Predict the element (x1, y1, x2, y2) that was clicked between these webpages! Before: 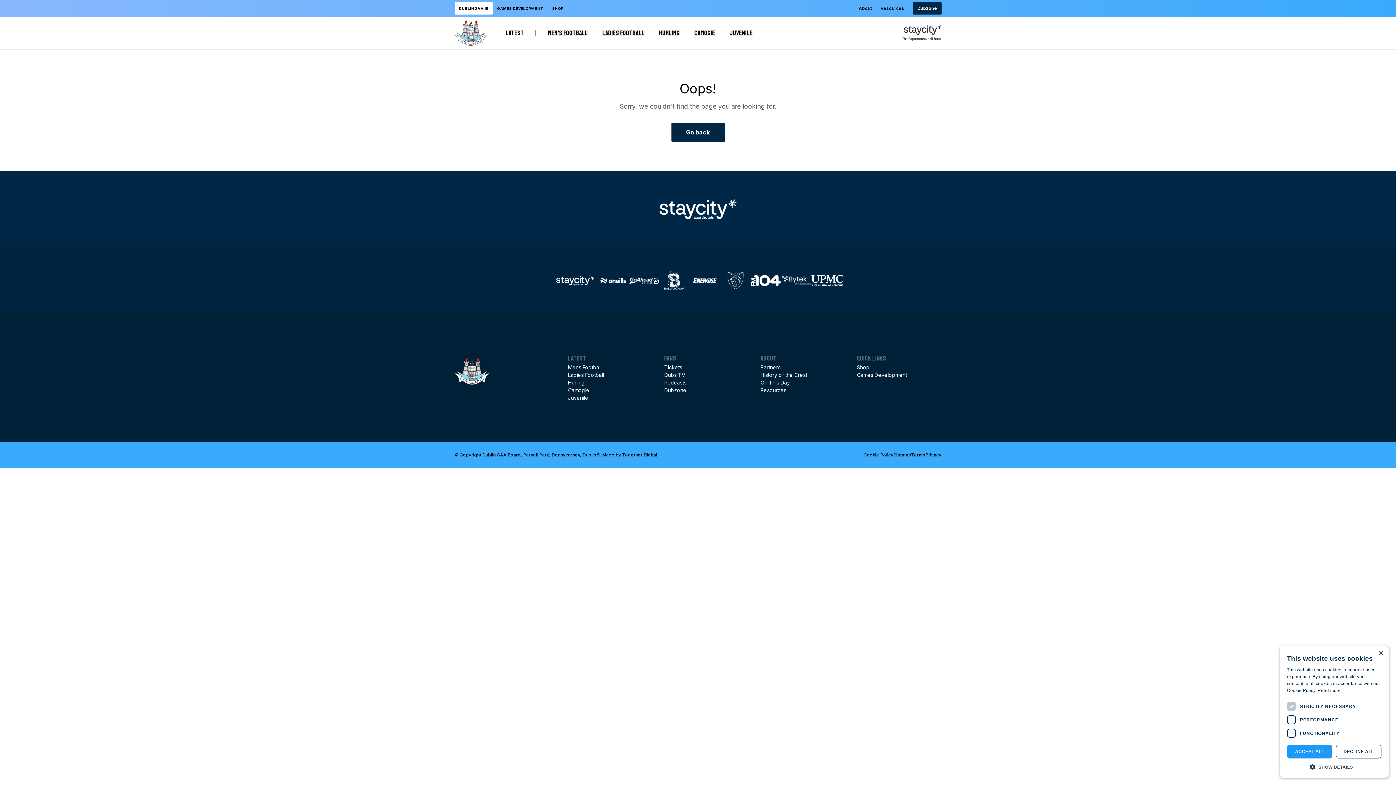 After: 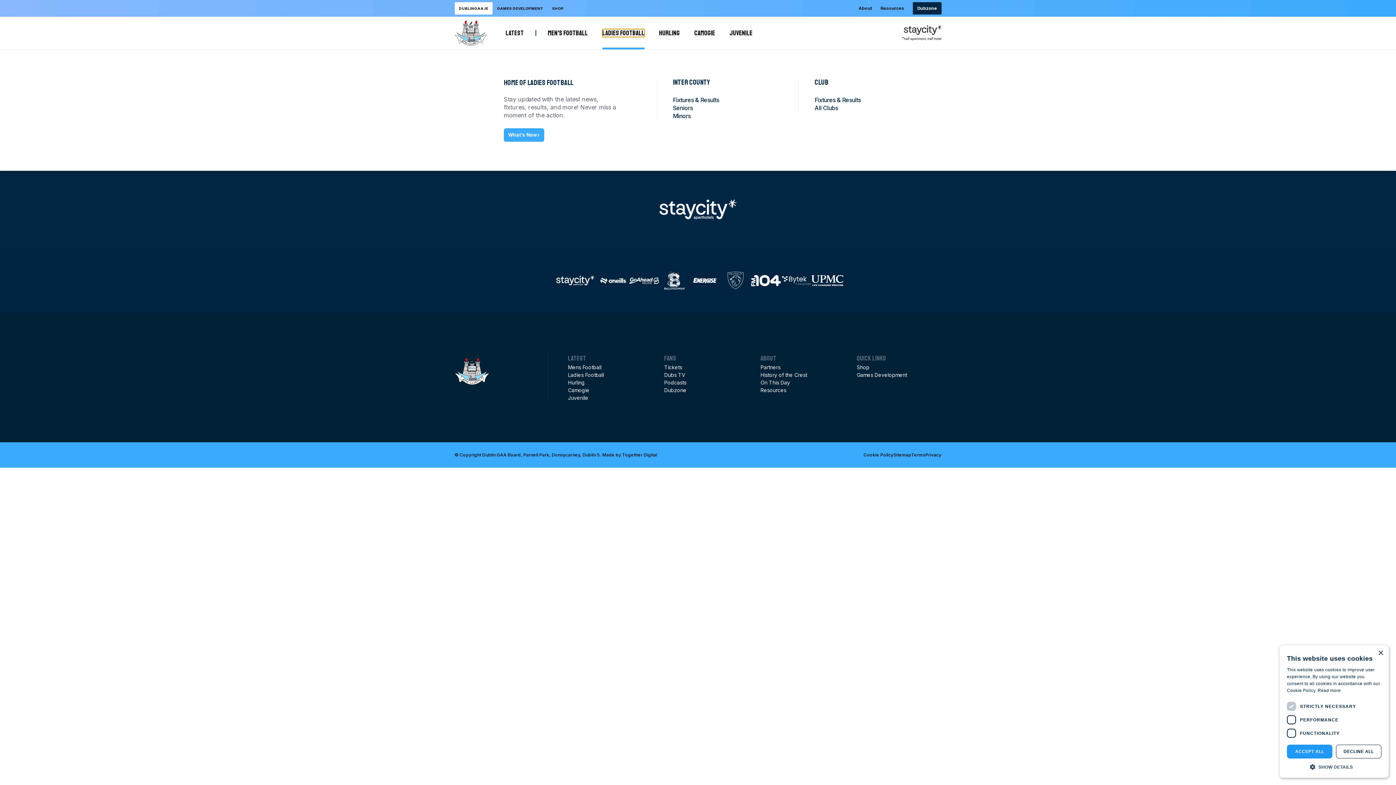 Action: bbox: (602, 29, 644, 36) label: Open megamenu
Ladies Football